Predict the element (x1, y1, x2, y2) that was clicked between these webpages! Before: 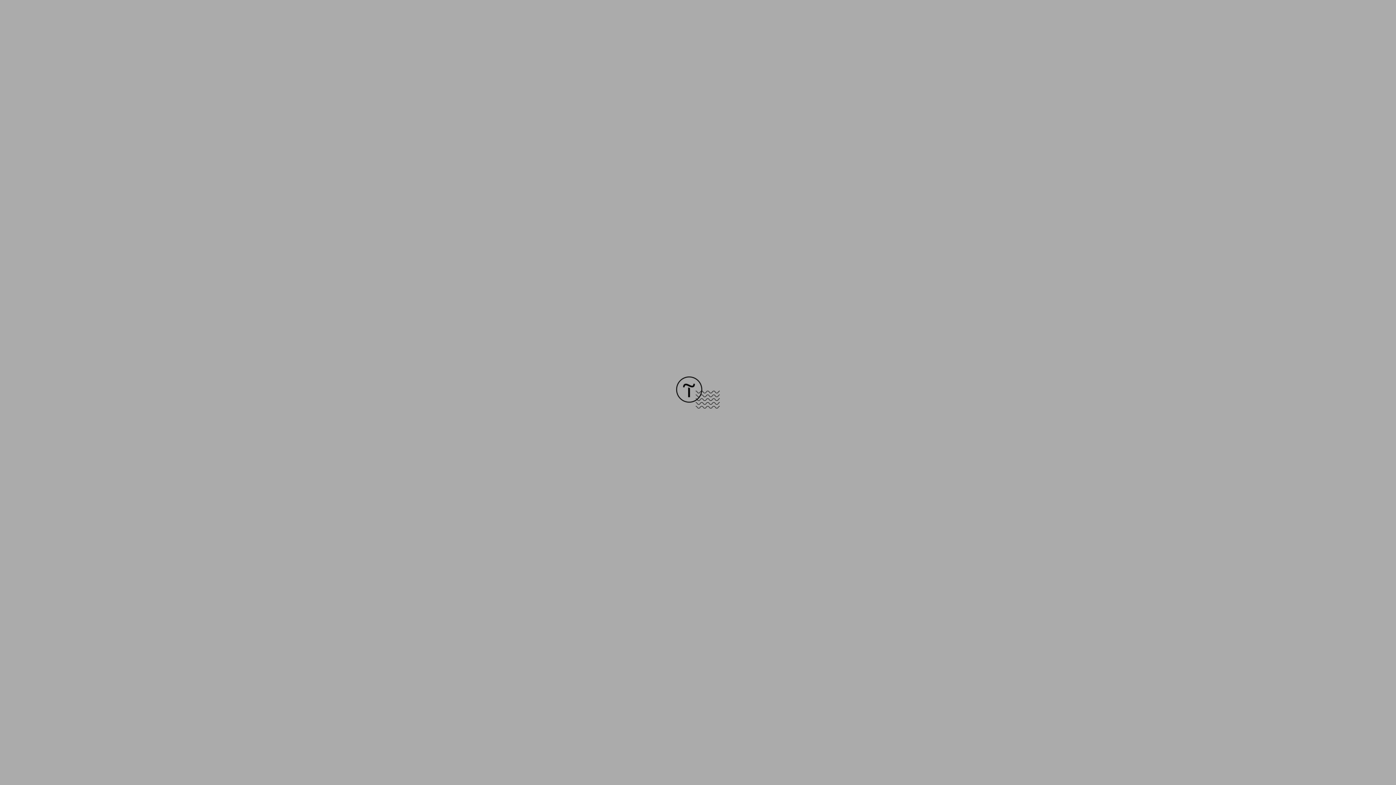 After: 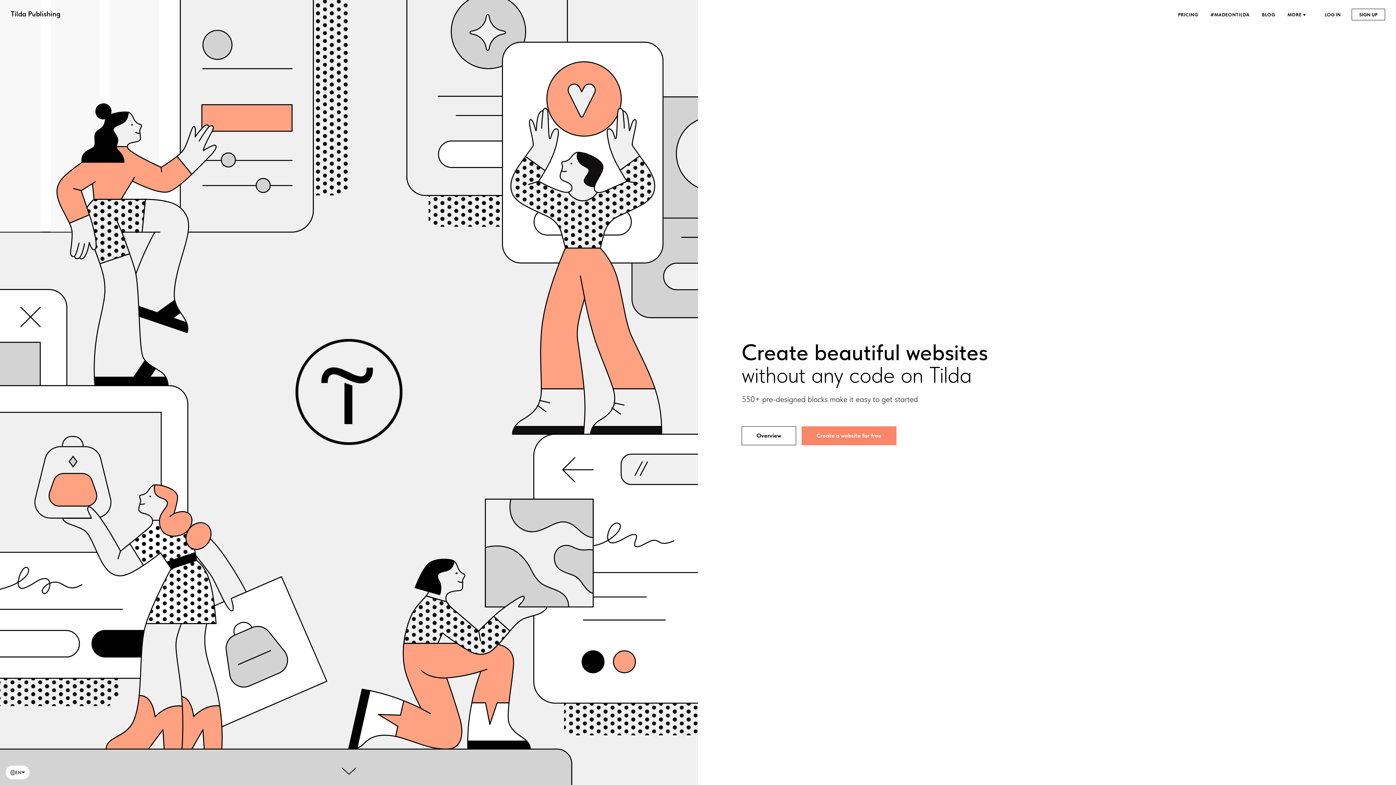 Action: bbox: (676, 403, 720, 409)